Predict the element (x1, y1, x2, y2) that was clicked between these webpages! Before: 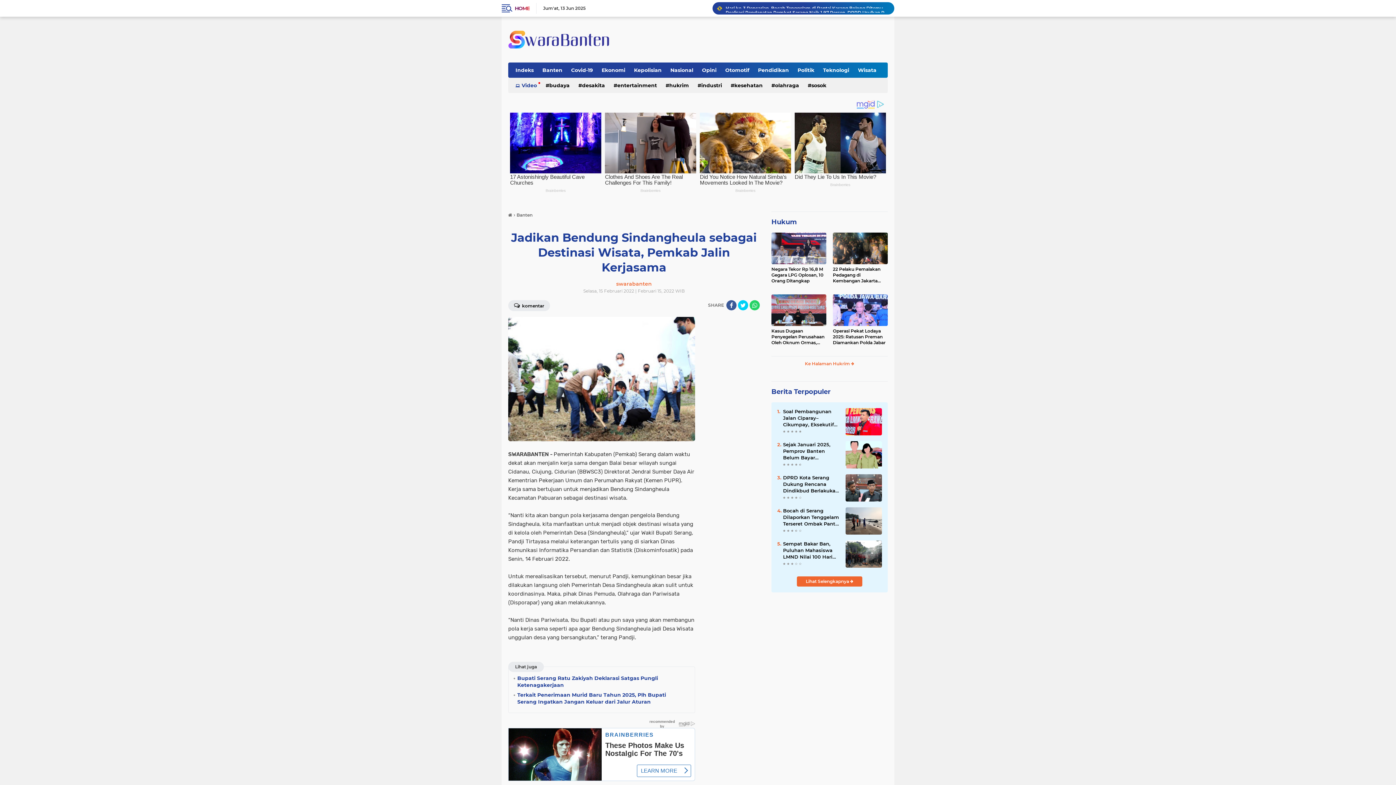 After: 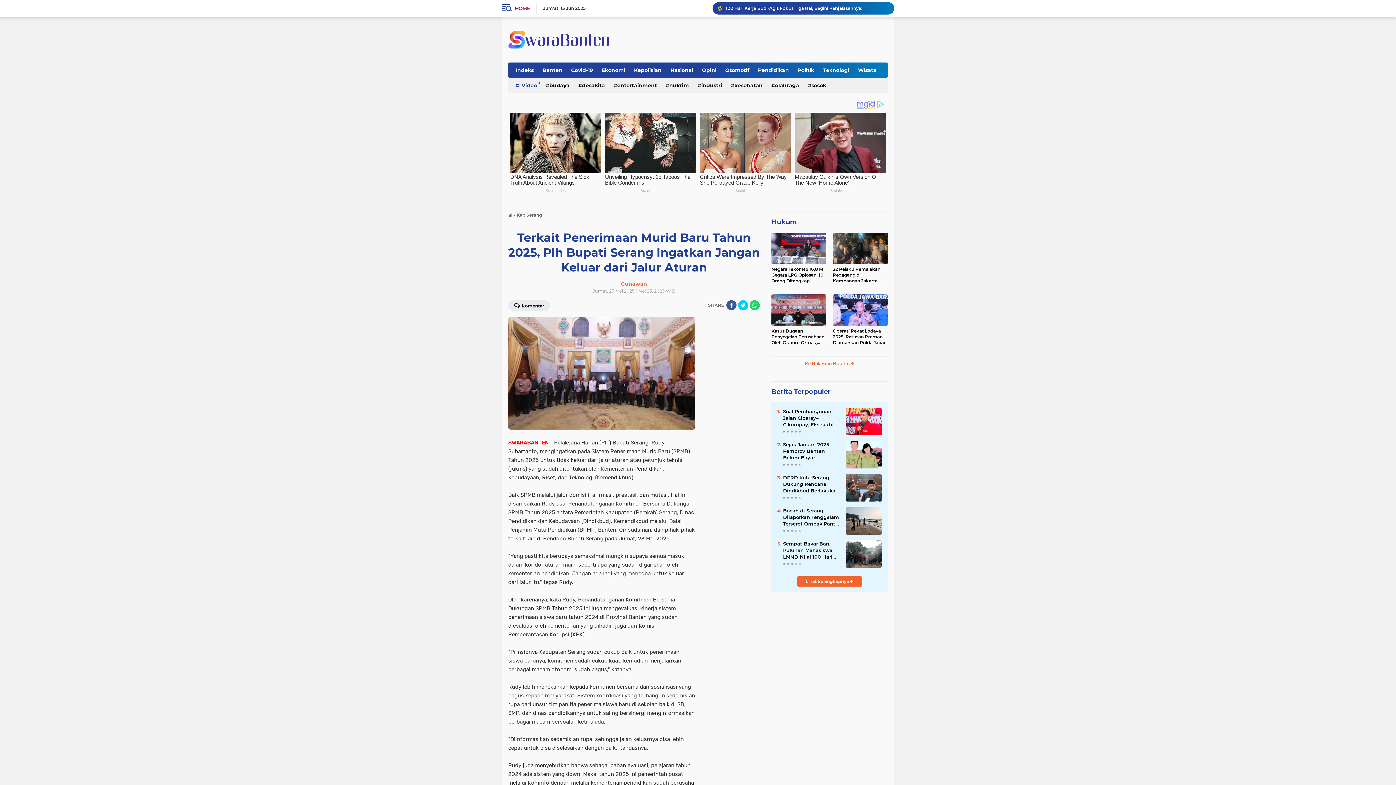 Action: label: Terkait Penerimaan Murid Baru Tahun 2025, Plh Bupati Serang Ingatkan Jangan Keluar dari Jalur Aturan bbox: (517, 709, 686, 723)